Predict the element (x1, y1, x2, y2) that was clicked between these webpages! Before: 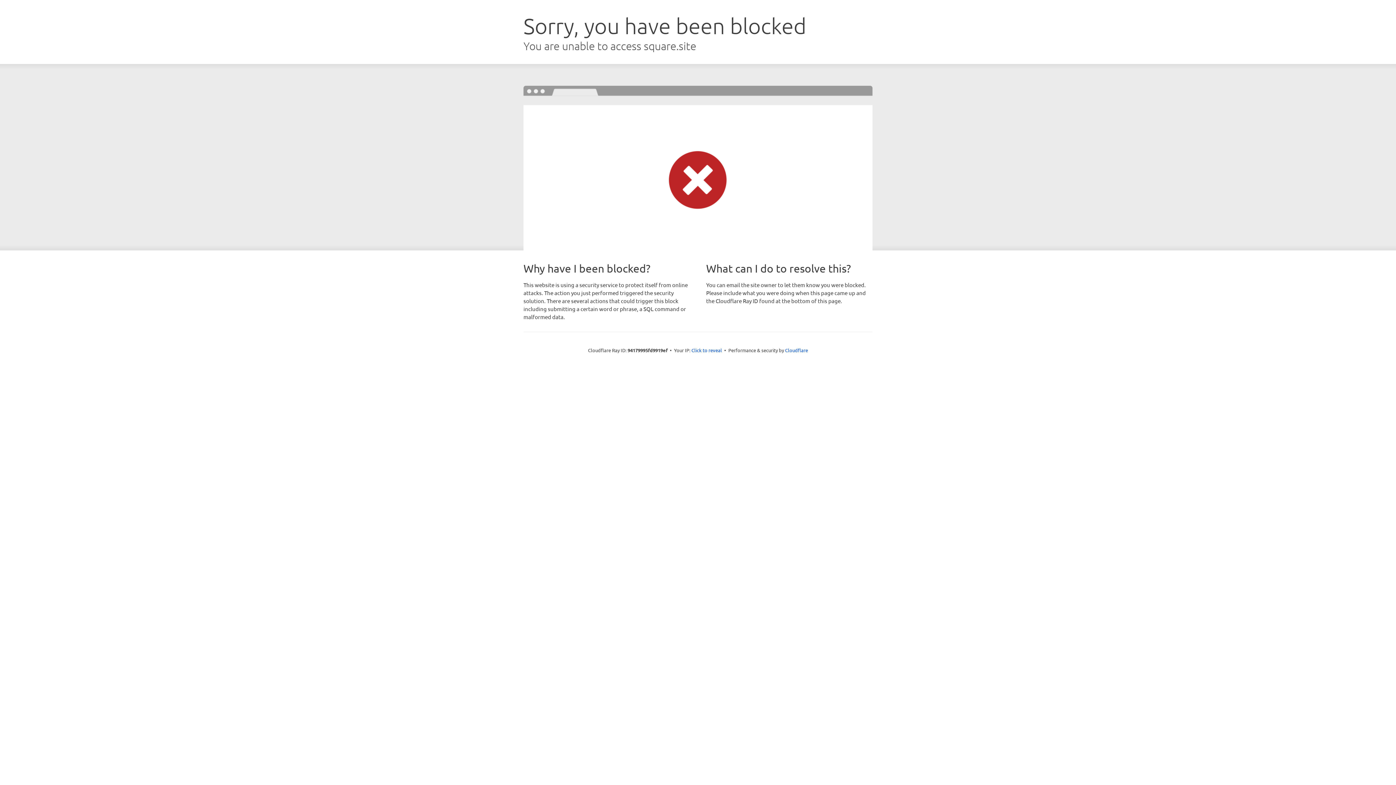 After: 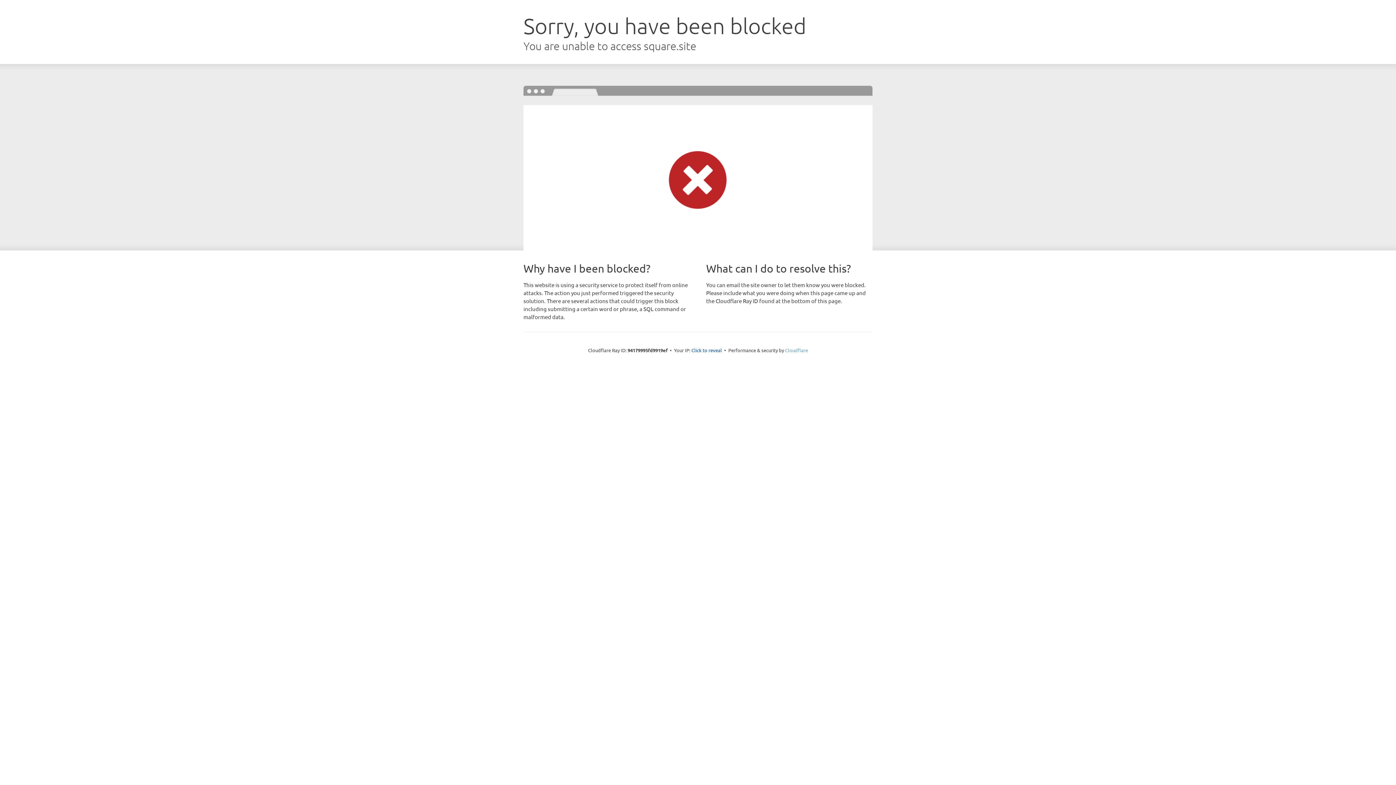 Action: bbox: (785, 347, 808, 353) label: Cloudflare